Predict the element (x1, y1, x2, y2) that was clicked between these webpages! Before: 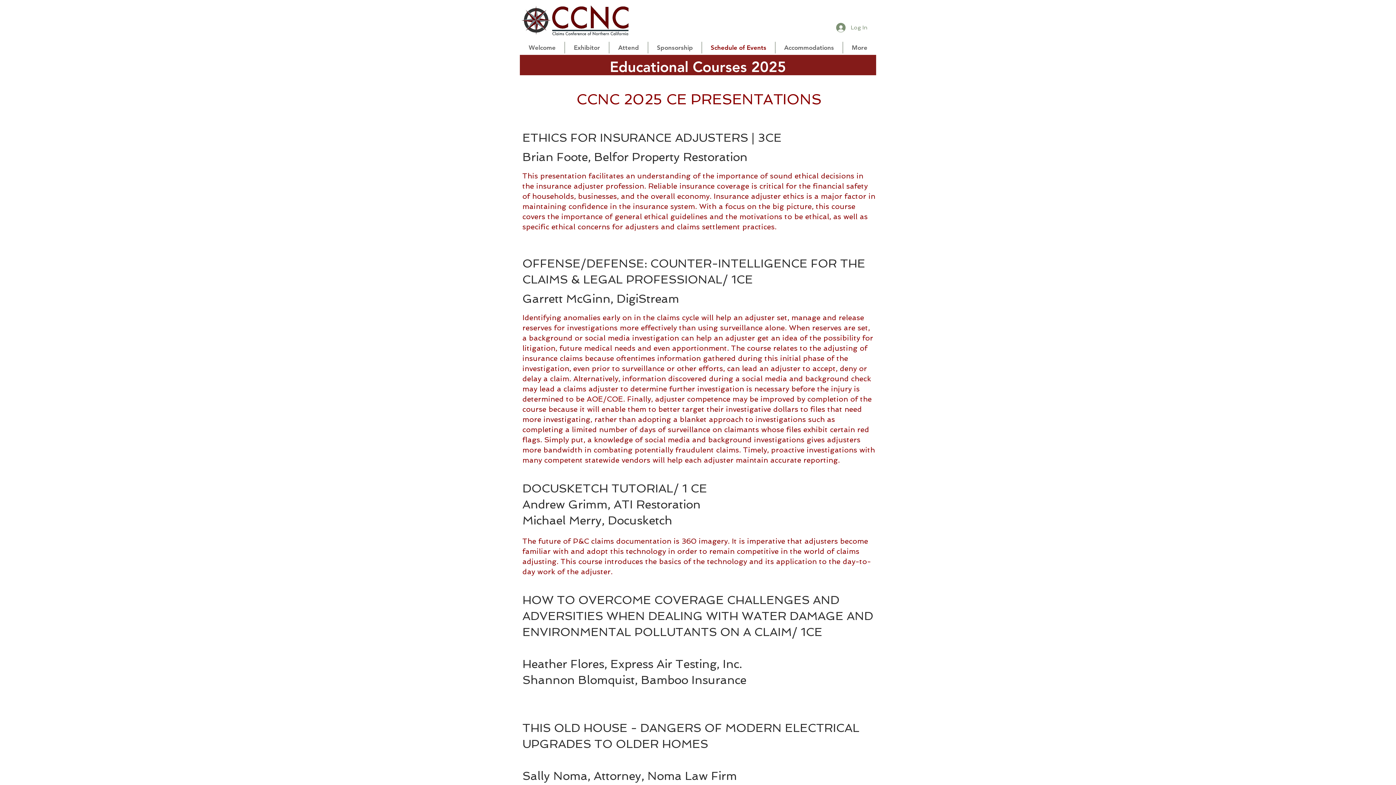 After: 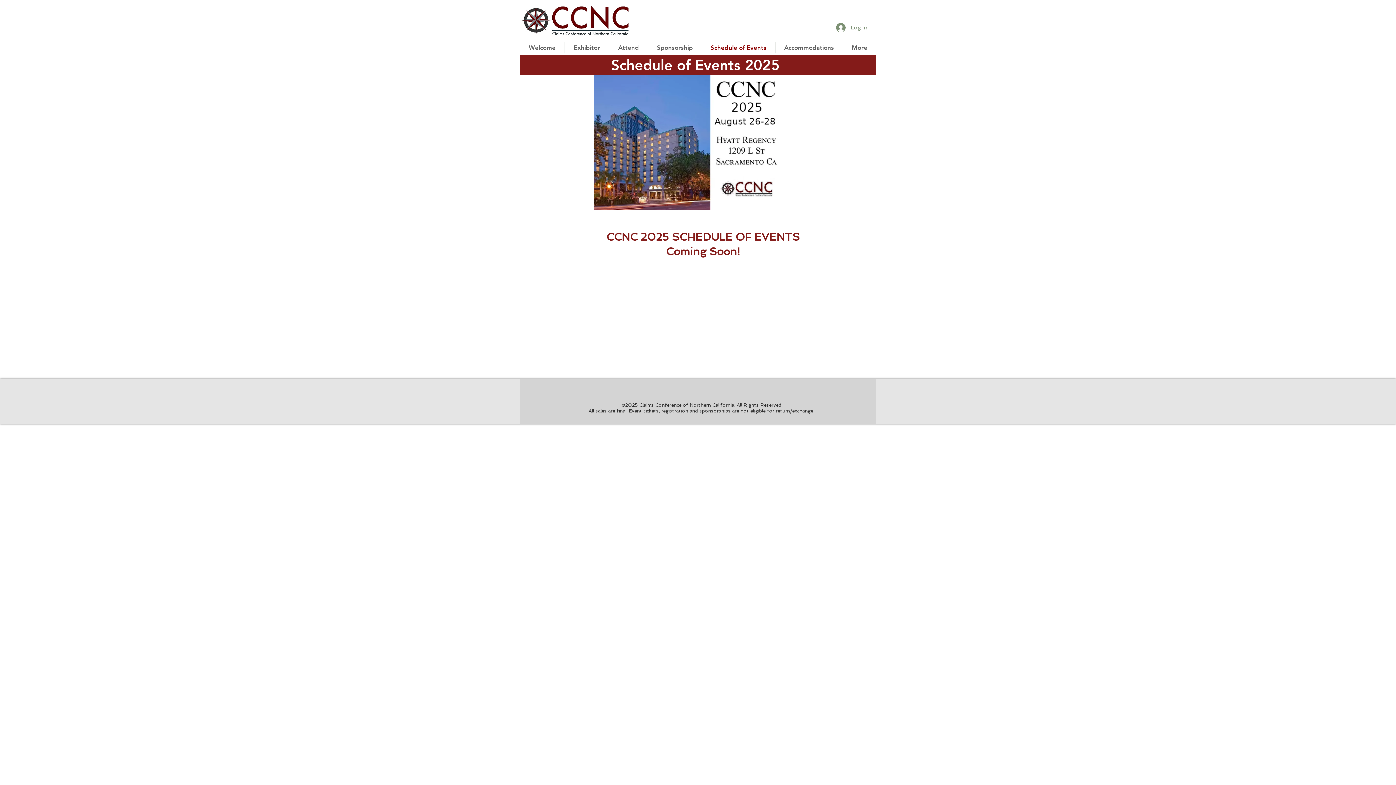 Action: bbox: (702, 41, 775, 53) label: Schedule of Events